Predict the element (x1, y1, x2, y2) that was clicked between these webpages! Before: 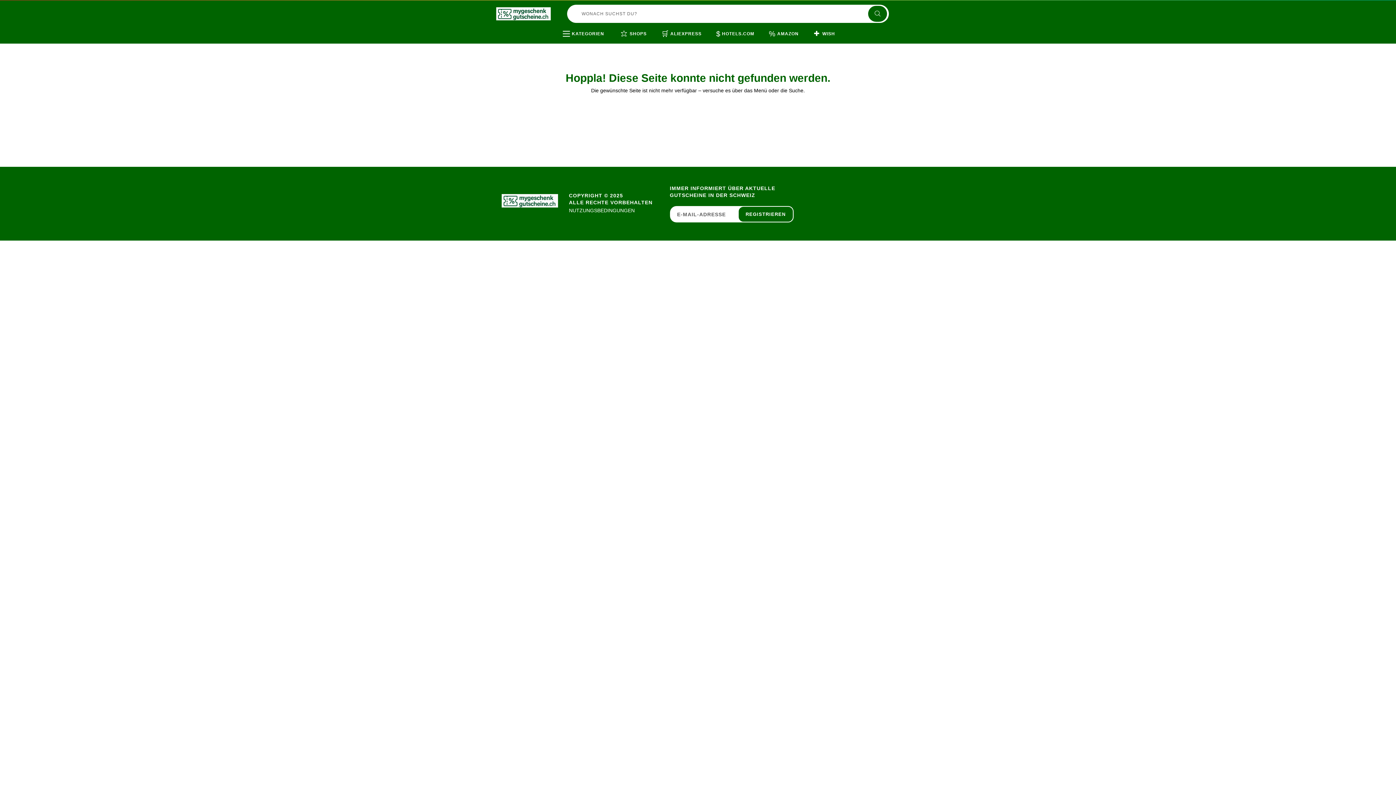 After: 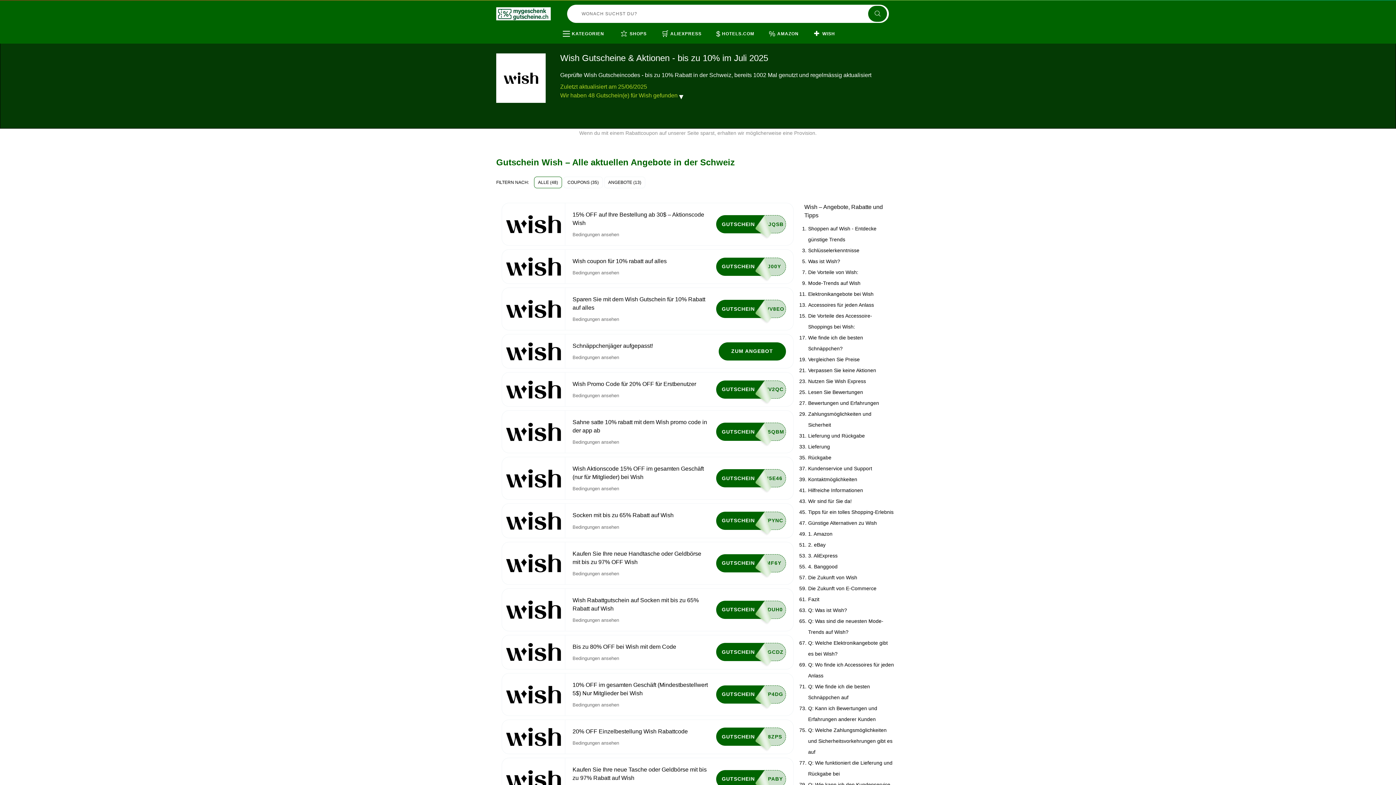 Action: label: ➕
WISH bbox: (813, 28, 835, 39)